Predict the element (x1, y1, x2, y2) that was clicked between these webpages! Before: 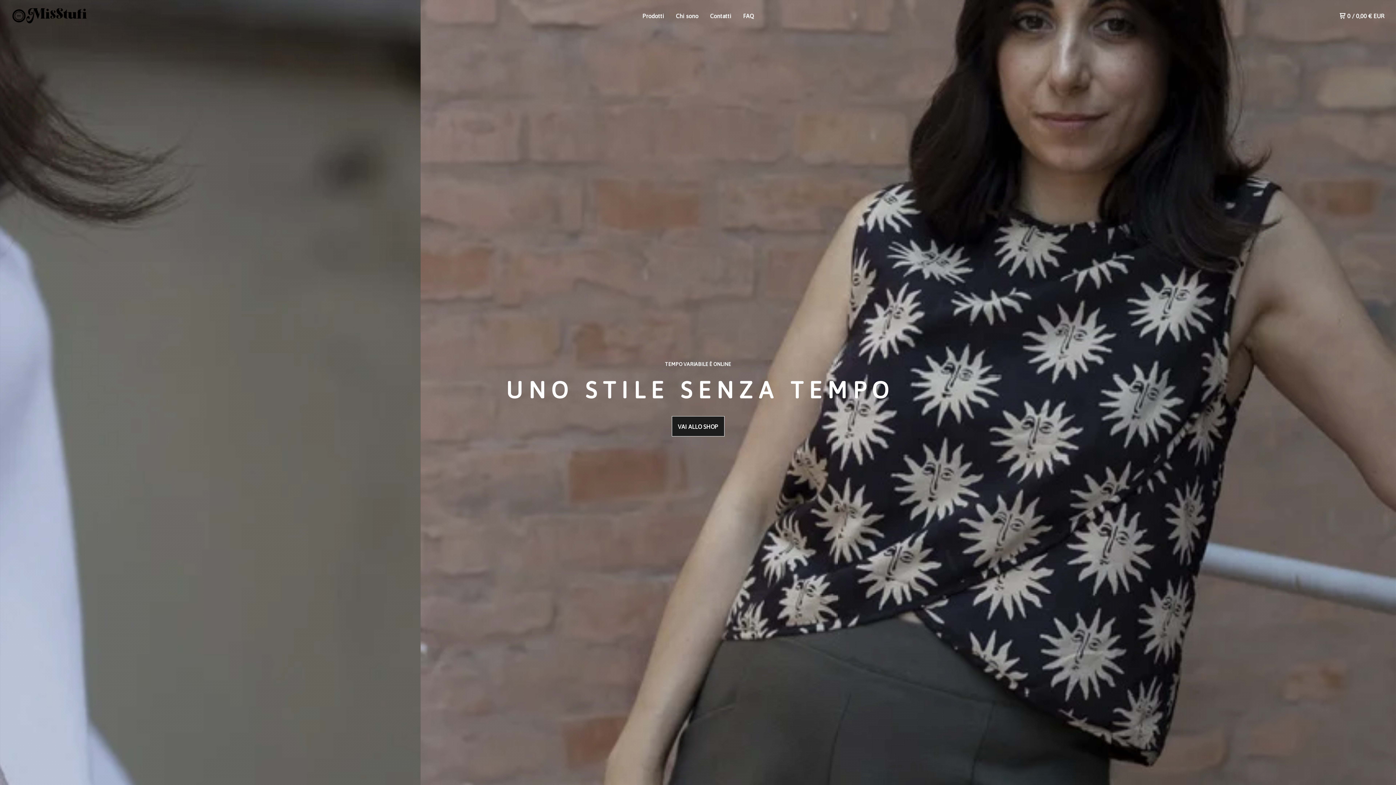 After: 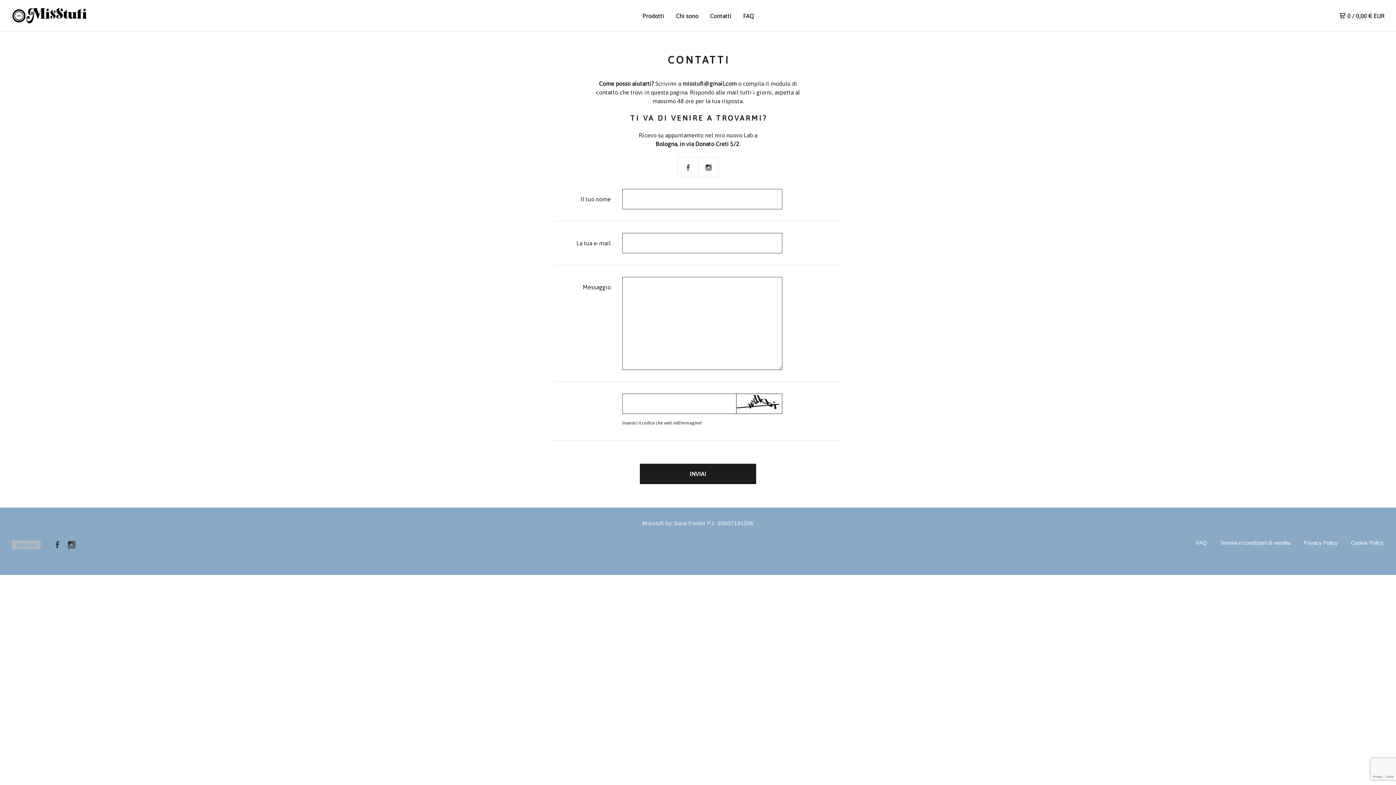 Action: label: Contatti bbox: (710, 10, 731, 21)